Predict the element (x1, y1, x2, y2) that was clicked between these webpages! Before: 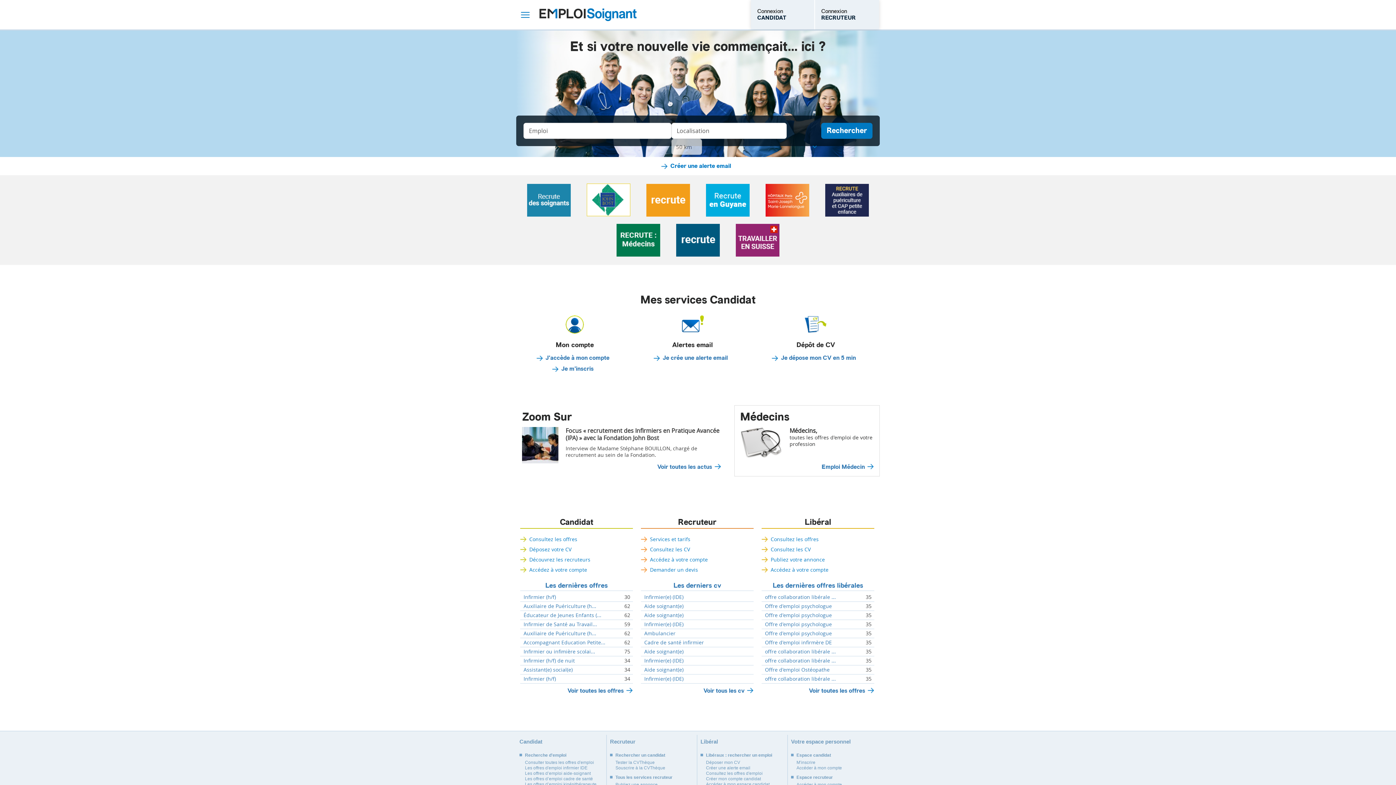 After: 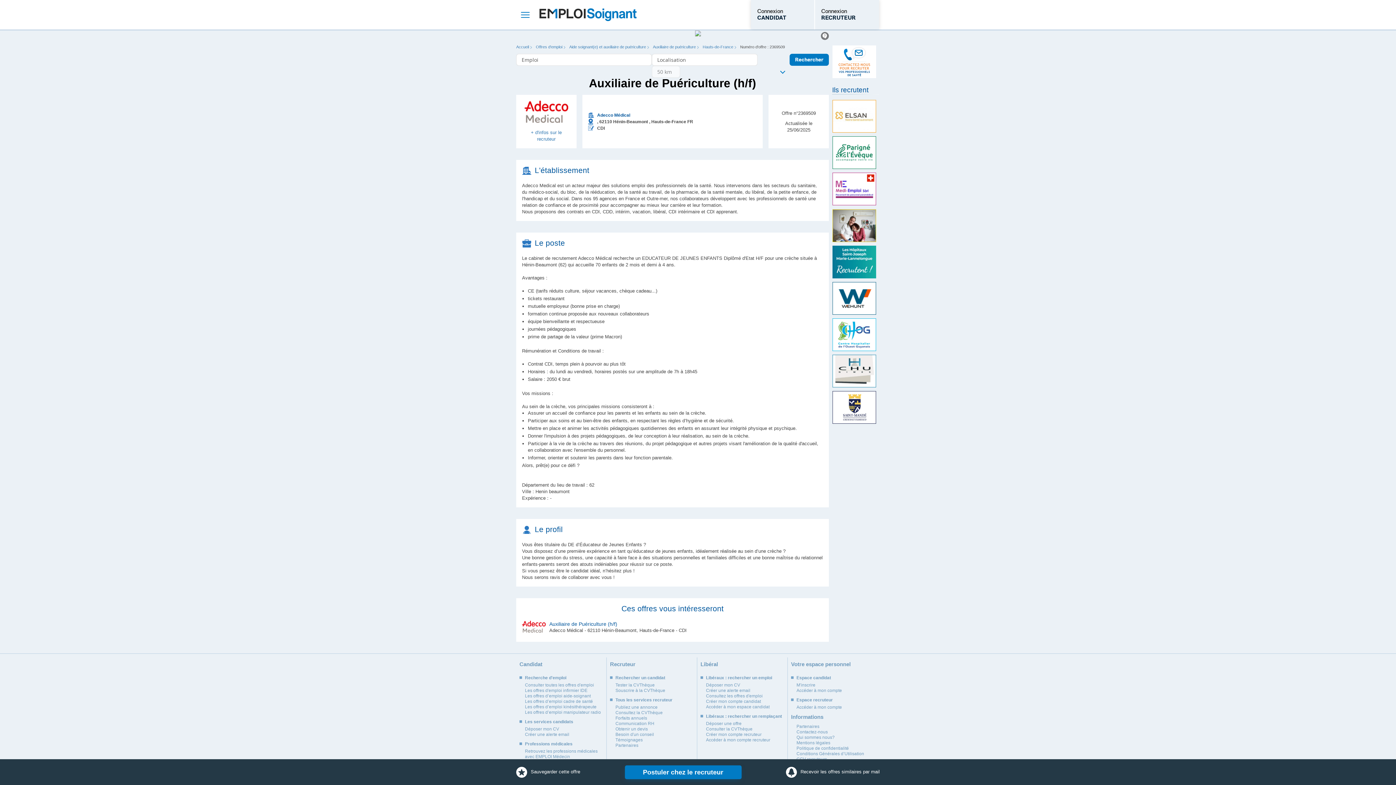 Action: label: Auxiliaire de Puériculture (h... bbox: (520, 630, 597, 637)